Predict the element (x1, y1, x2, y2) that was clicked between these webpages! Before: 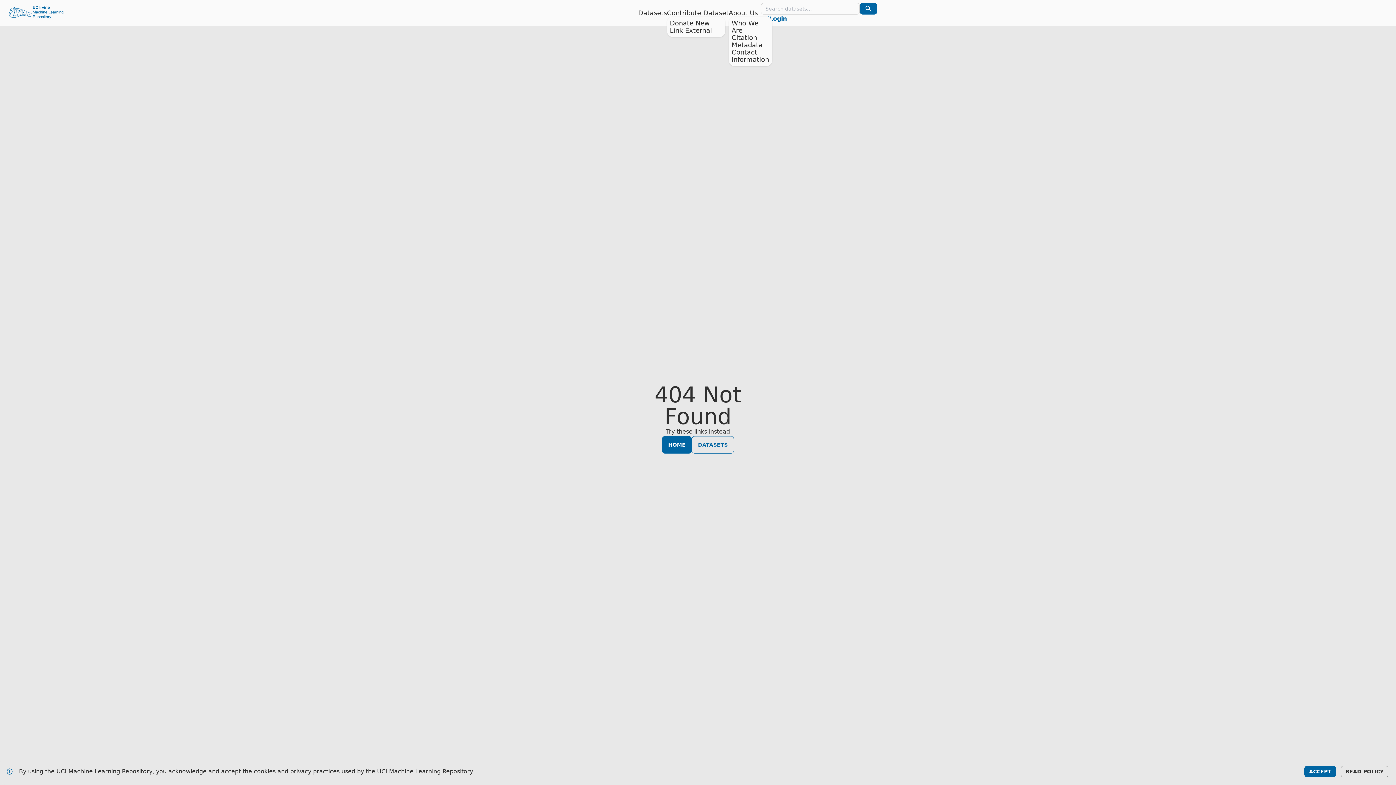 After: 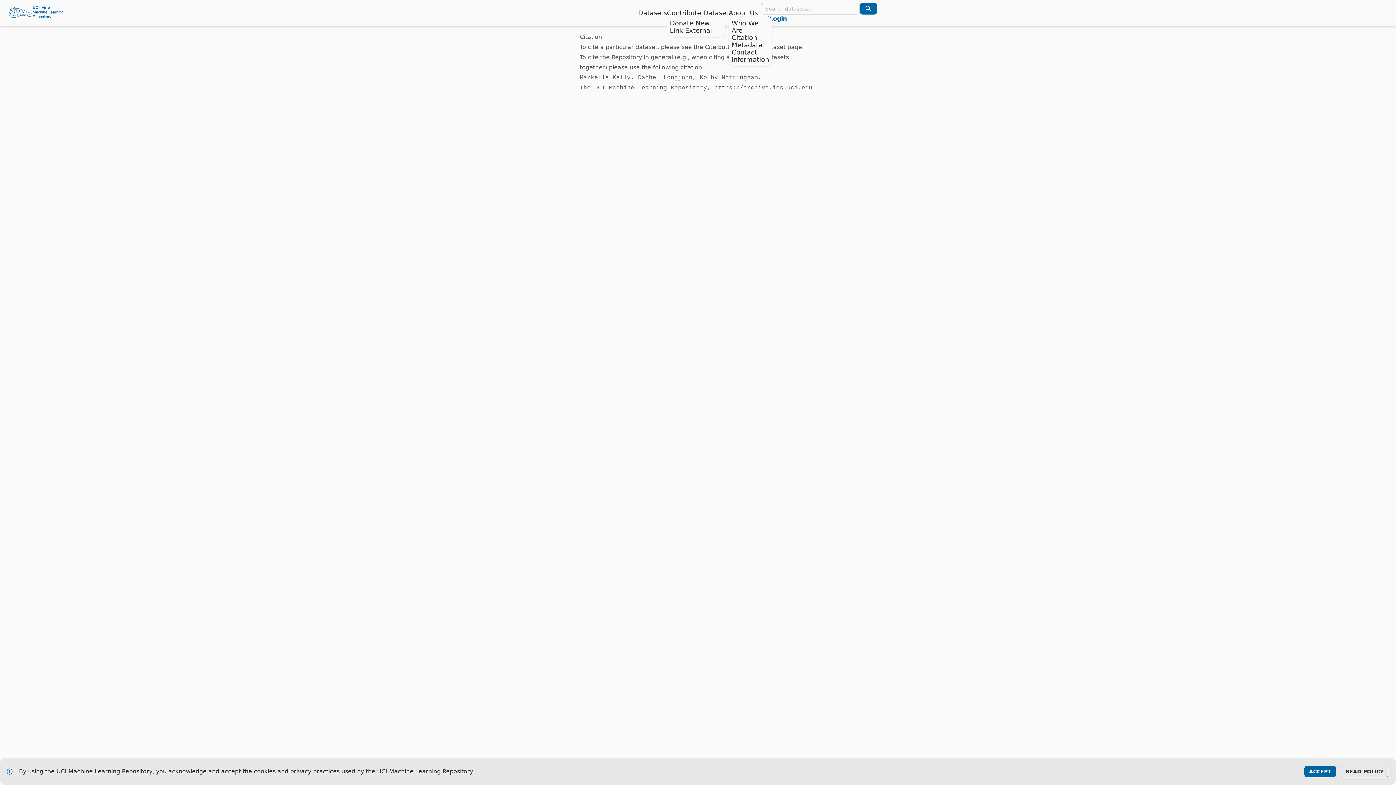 Action: bbox: (731, 33, 762, 48) label: Citation Metadata